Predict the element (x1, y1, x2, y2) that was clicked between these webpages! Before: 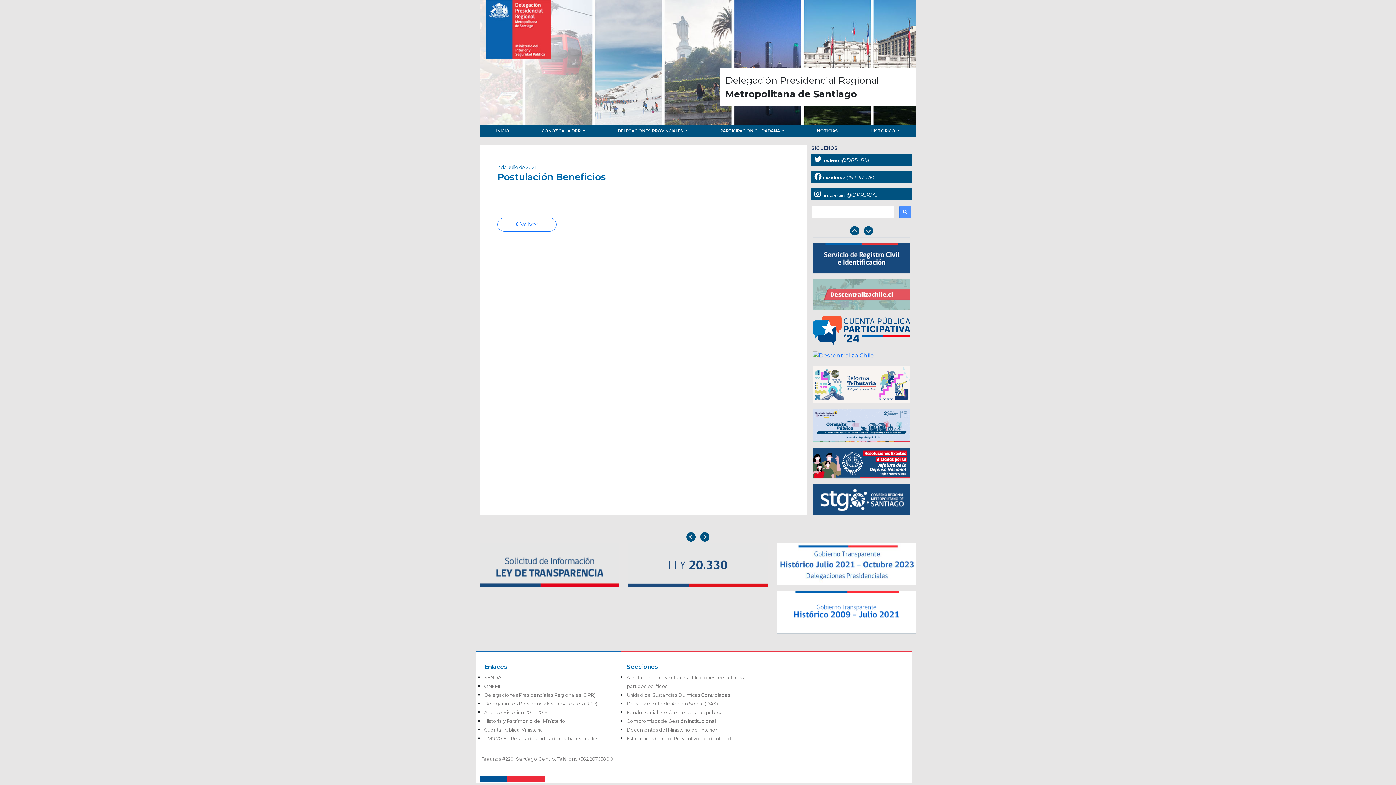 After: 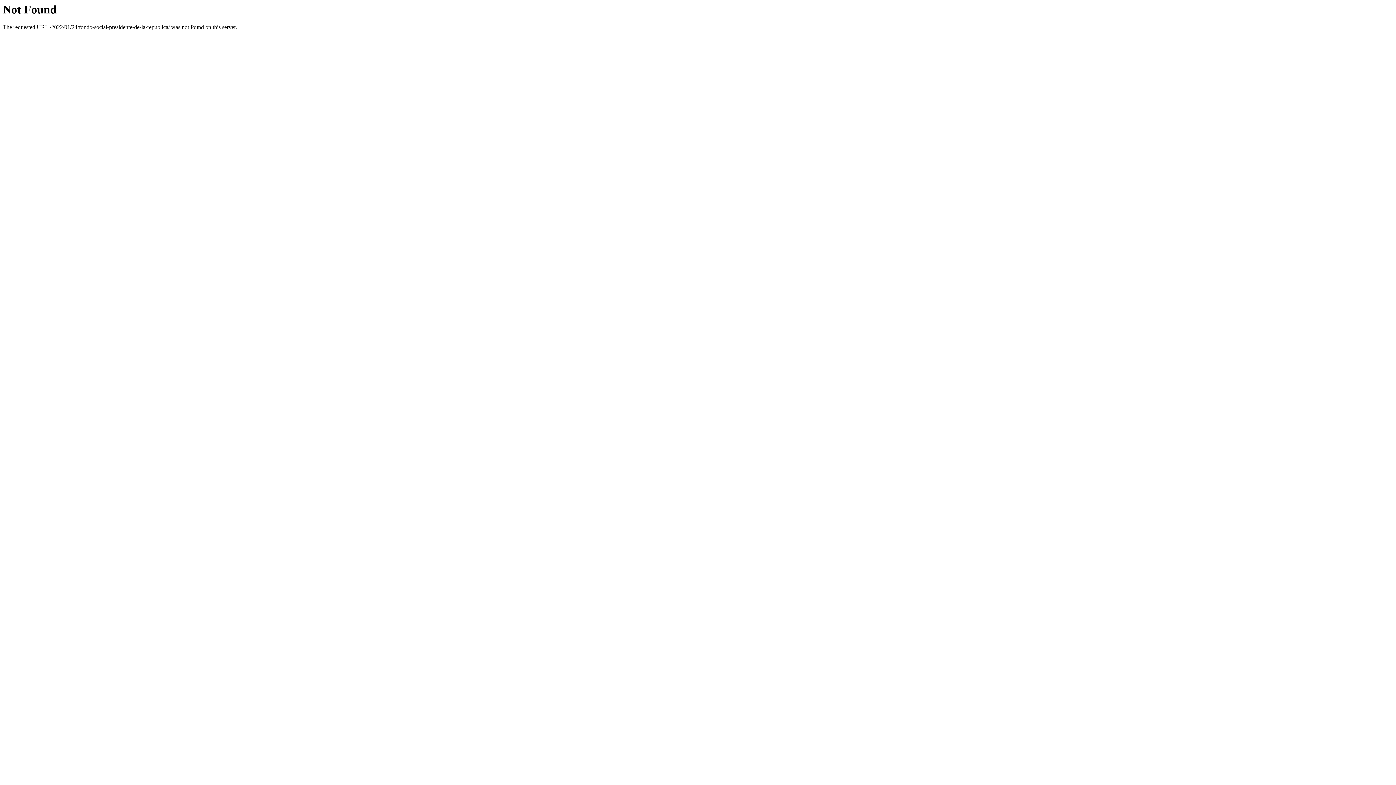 Action: label: Fondo Social Presidente de la República bbox: (626, 736, 723, 741)